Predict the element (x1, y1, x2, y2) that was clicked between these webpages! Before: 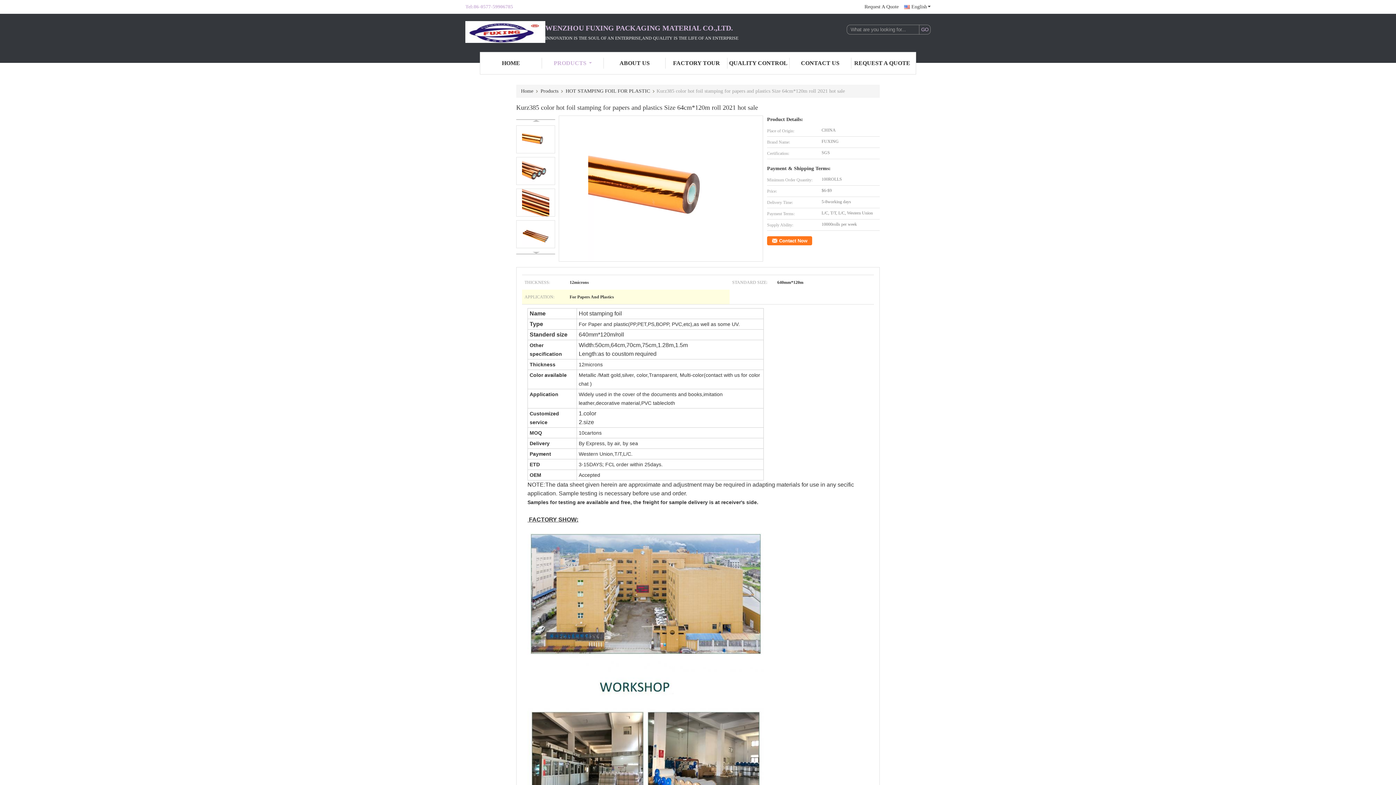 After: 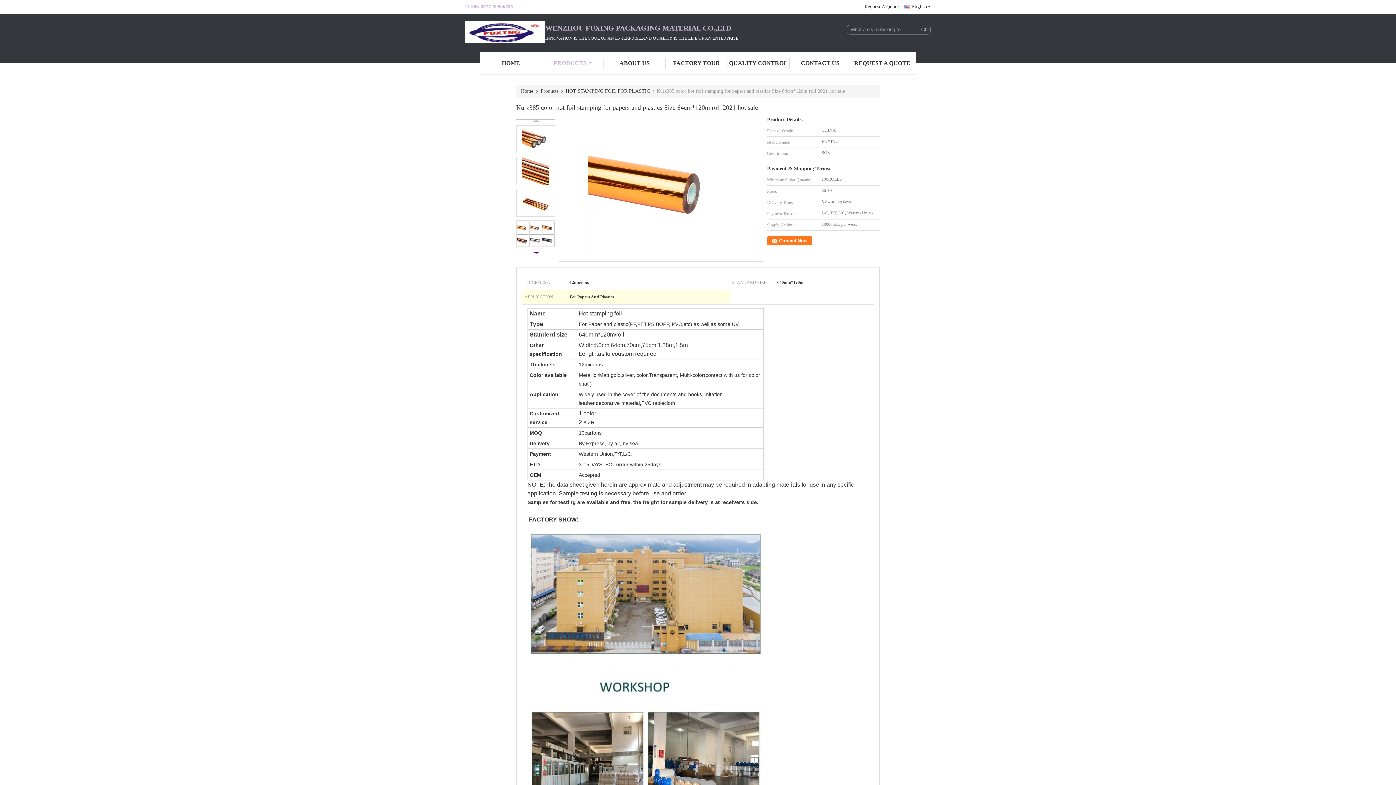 Action: bbox: (532, 252, 540, 253)